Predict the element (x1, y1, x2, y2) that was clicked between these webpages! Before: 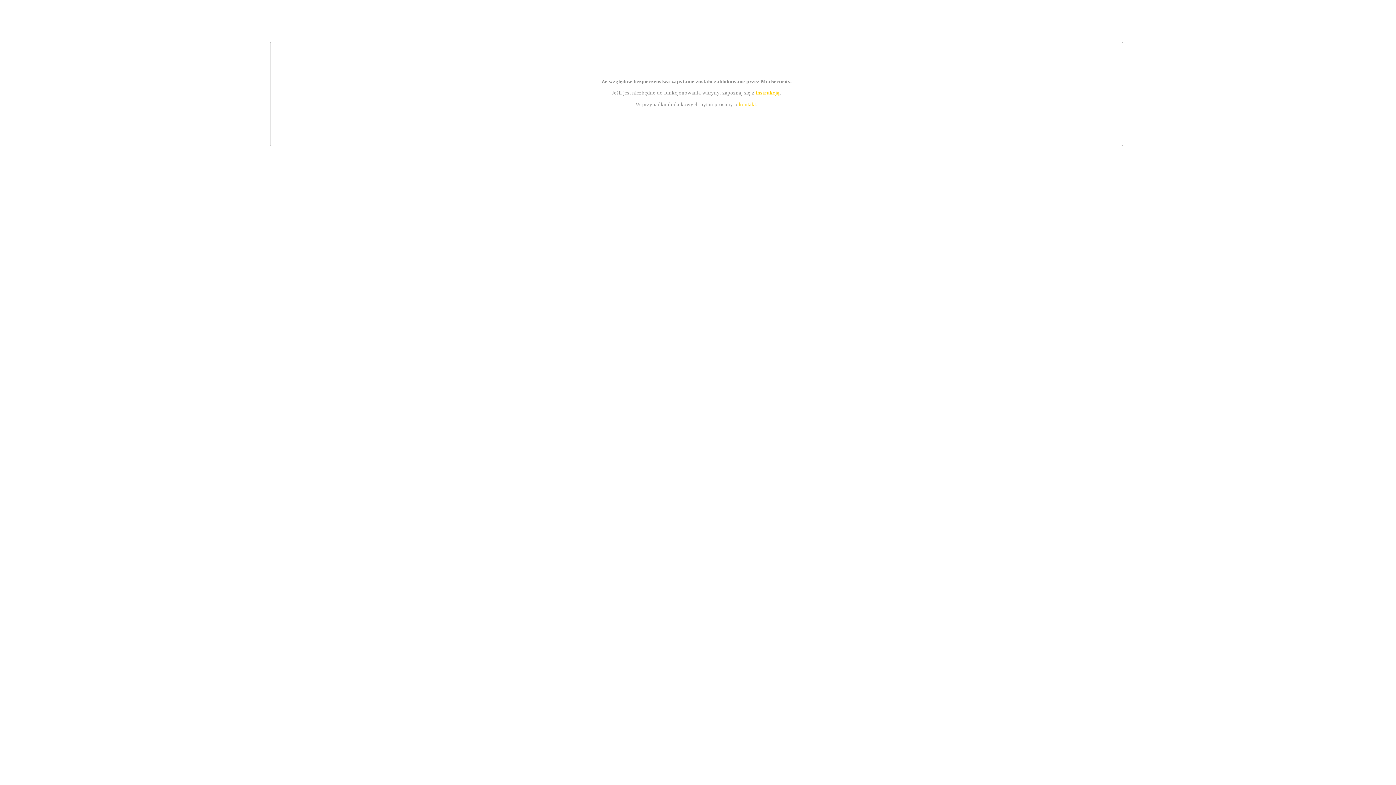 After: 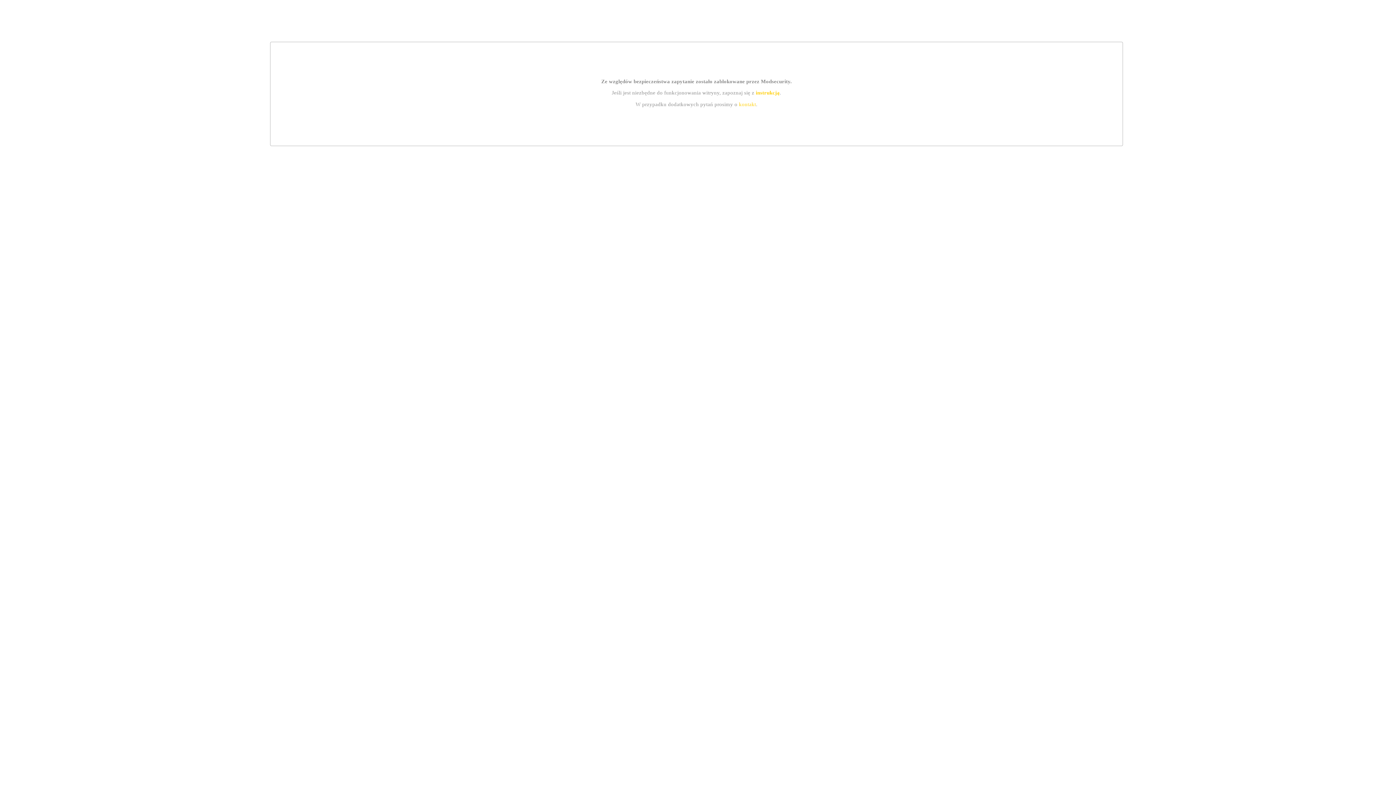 Action: label: kontakt bbox: (739, 101, 756, 107)